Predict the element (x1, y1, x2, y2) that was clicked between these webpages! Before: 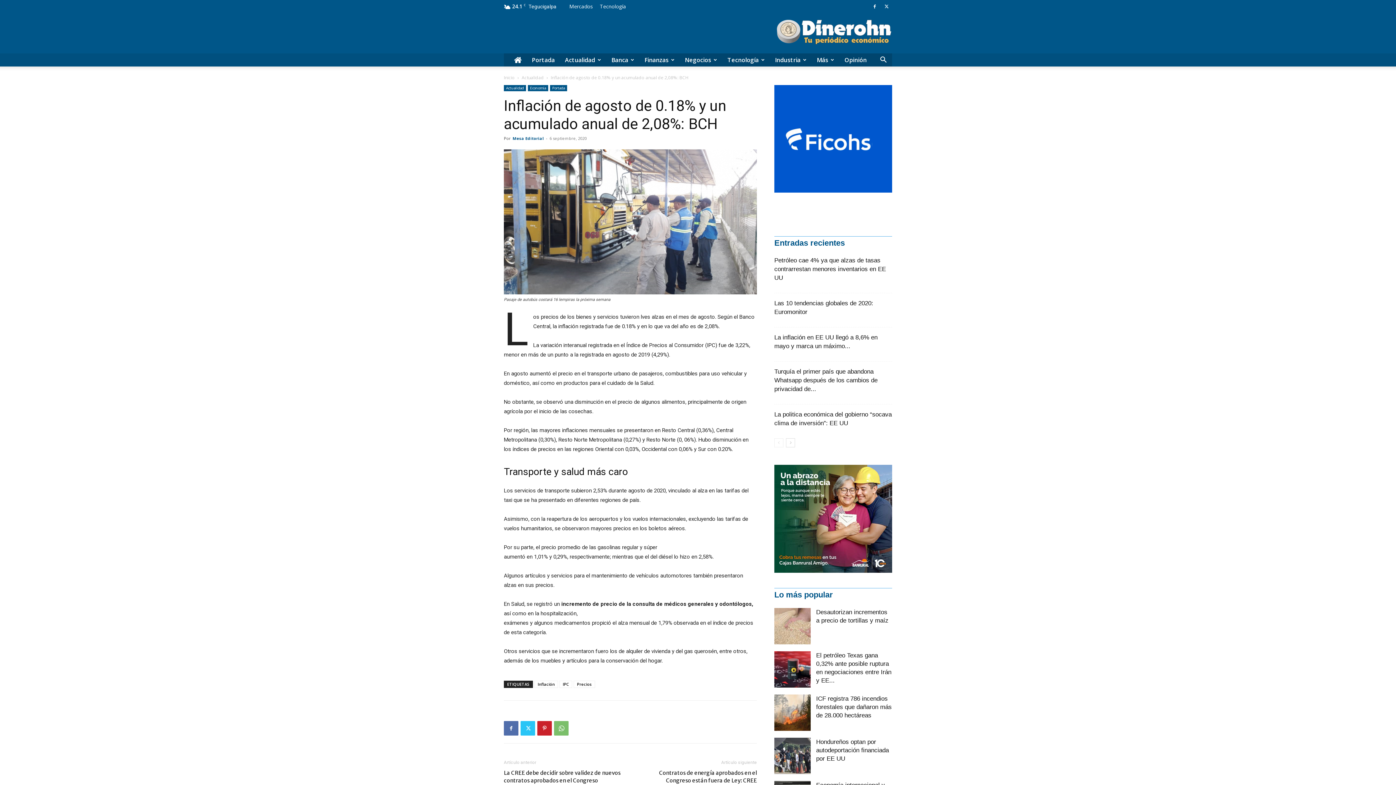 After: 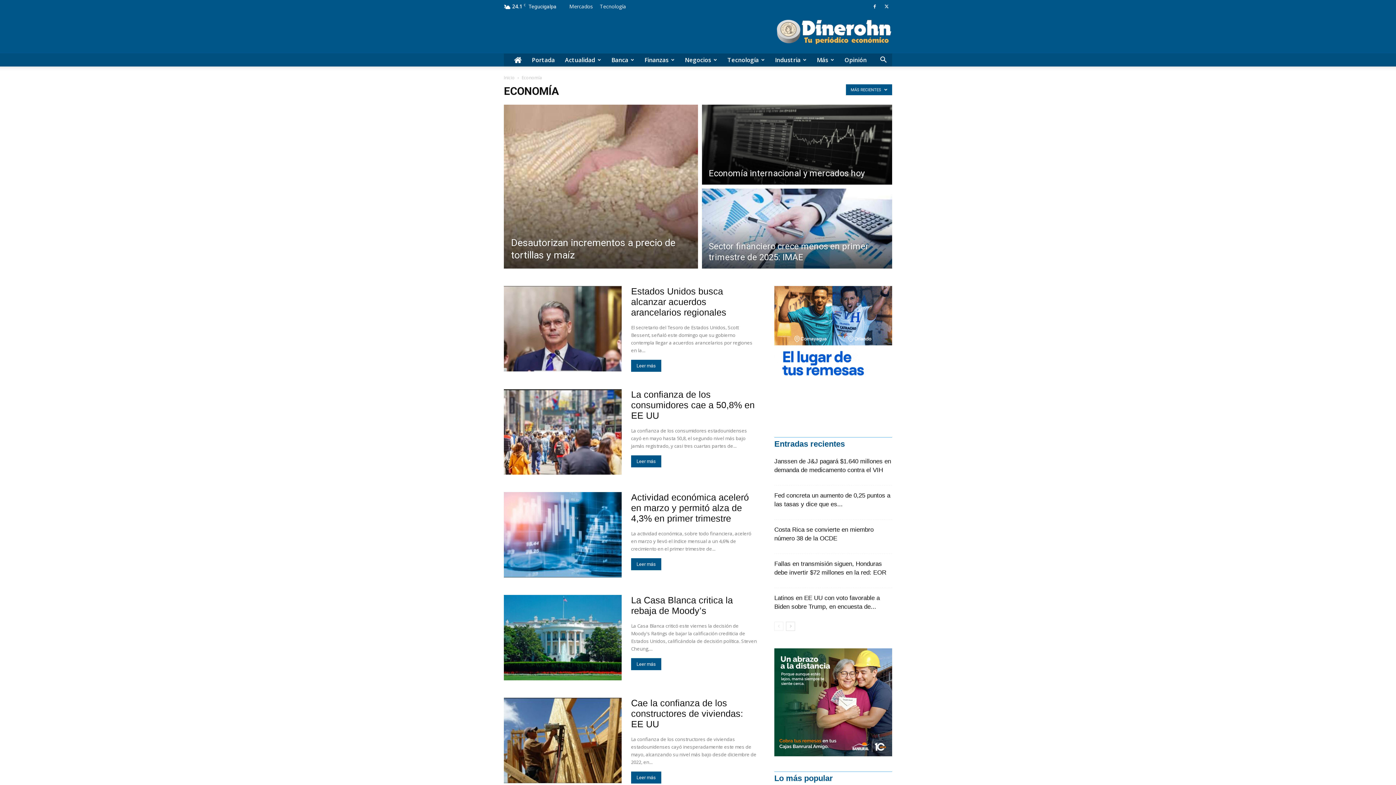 Action: bbox: (528, 85, 548, 91) label: Economía